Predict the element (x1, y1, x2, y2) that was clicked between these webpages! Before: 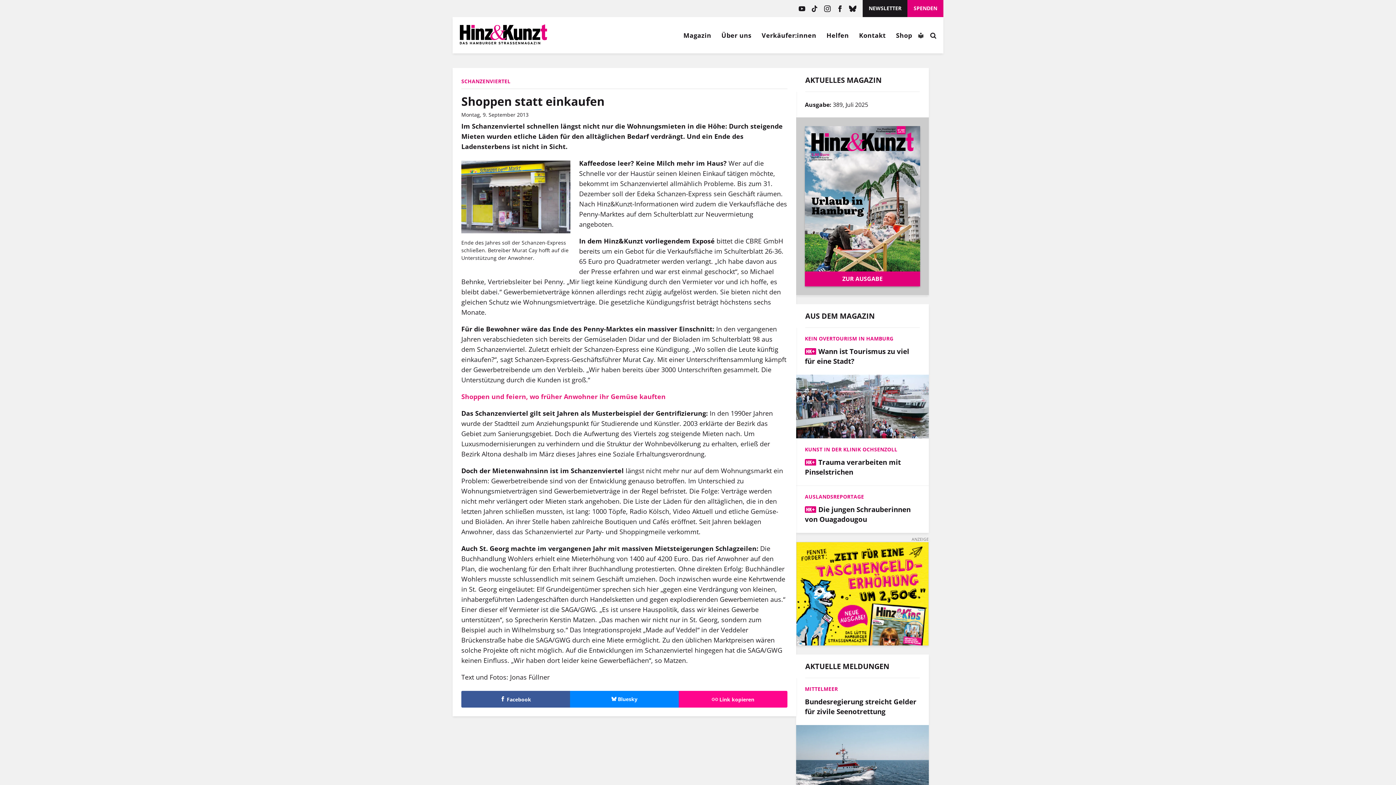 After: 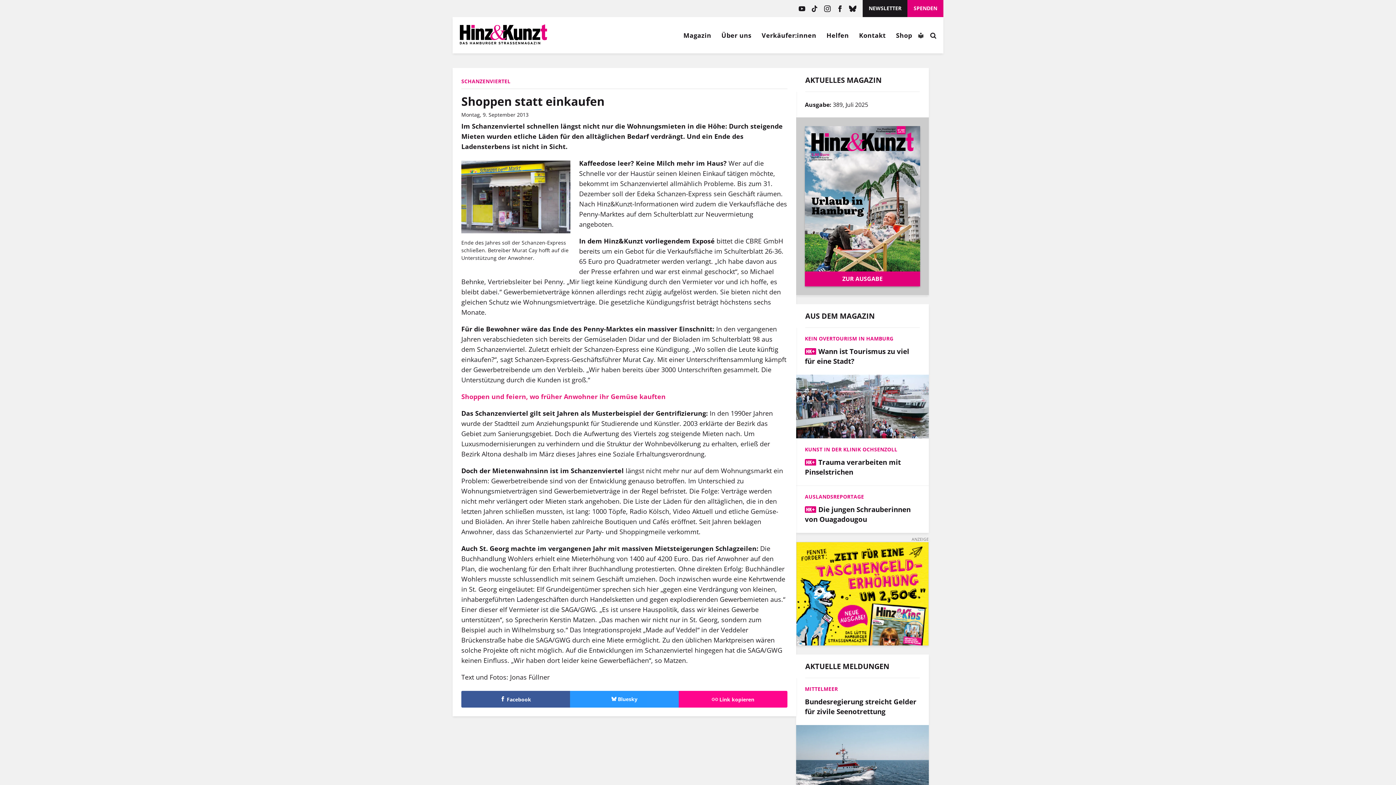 Action: bbox: (570, 691, 678, 708) label:  Bluesky